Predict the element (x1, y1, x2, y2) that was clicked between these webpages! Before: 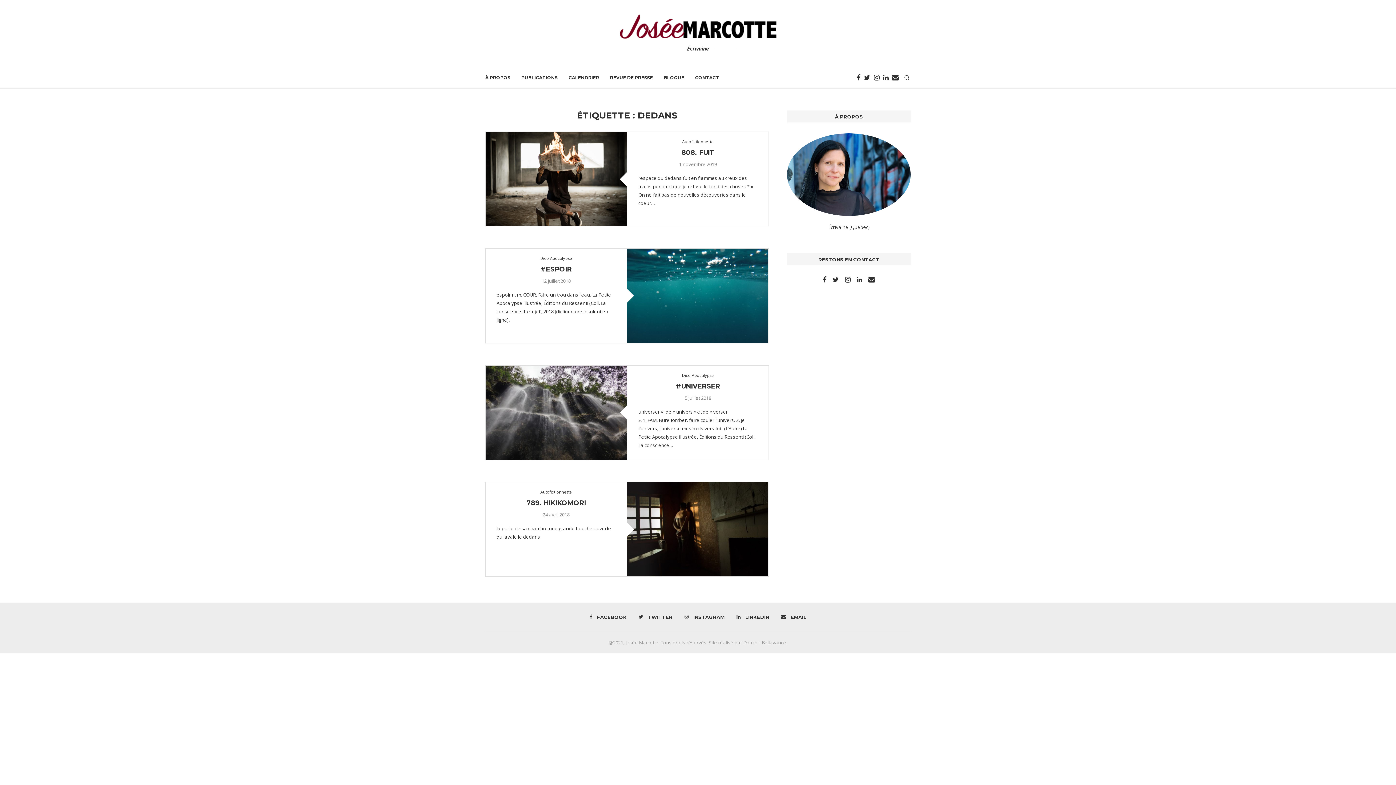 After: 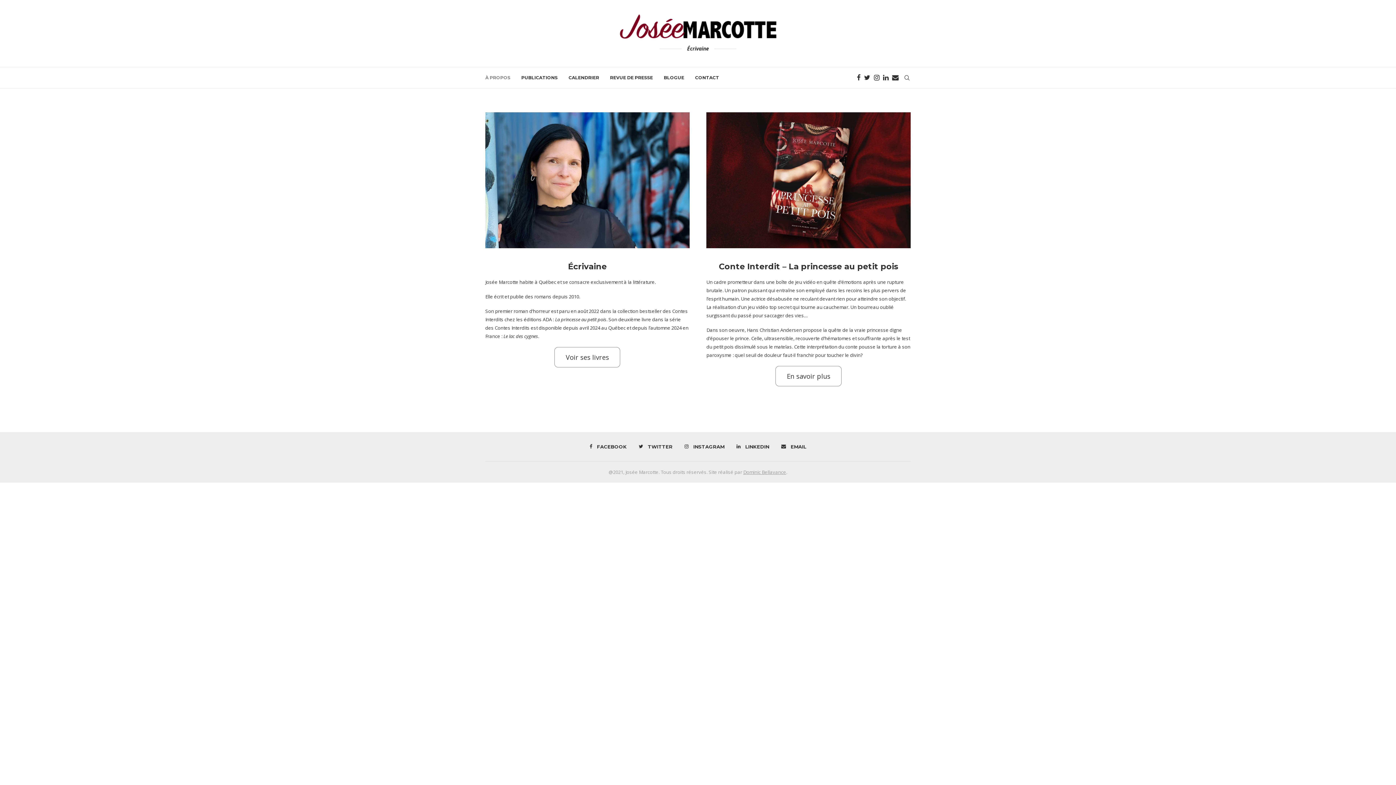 Action: bbox: (485, 67, 510, 88) label: À PROPOS